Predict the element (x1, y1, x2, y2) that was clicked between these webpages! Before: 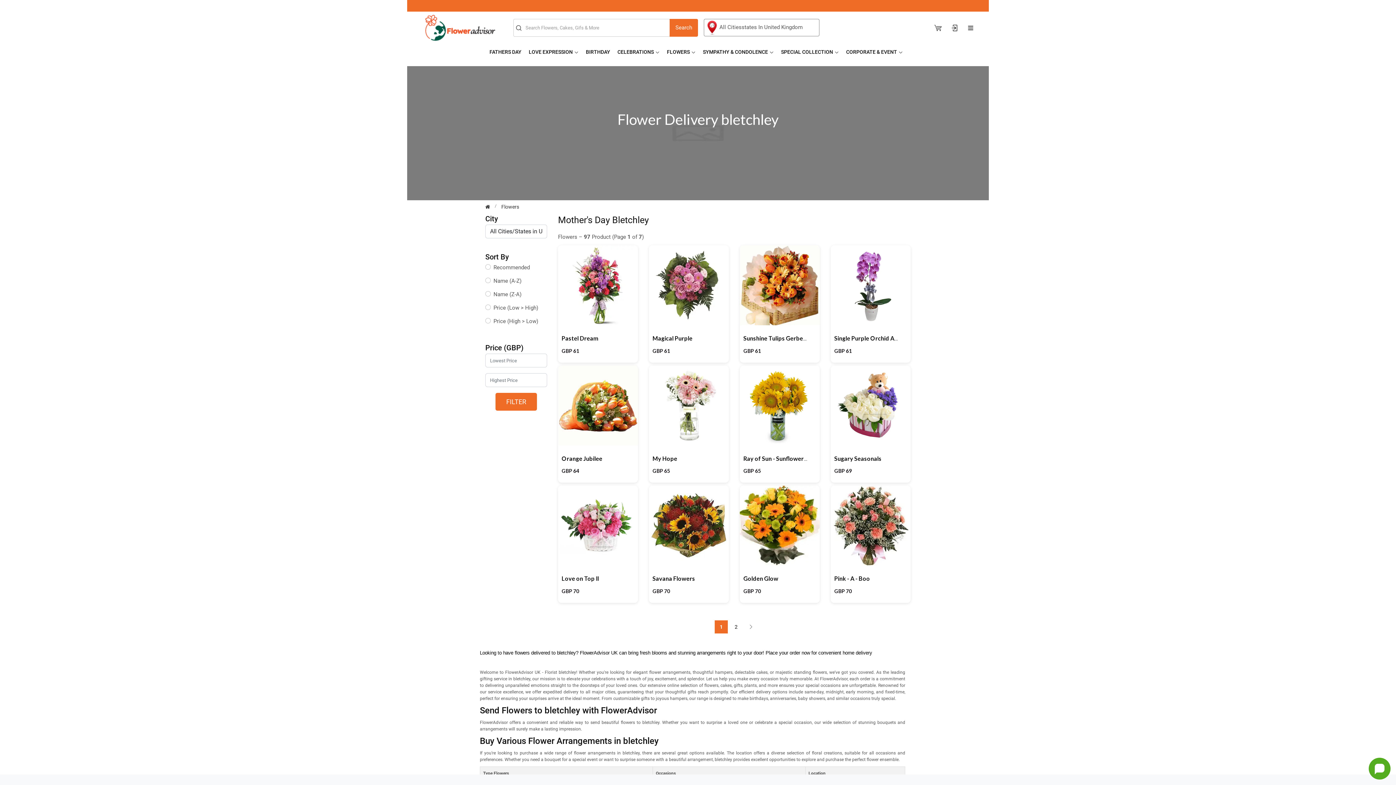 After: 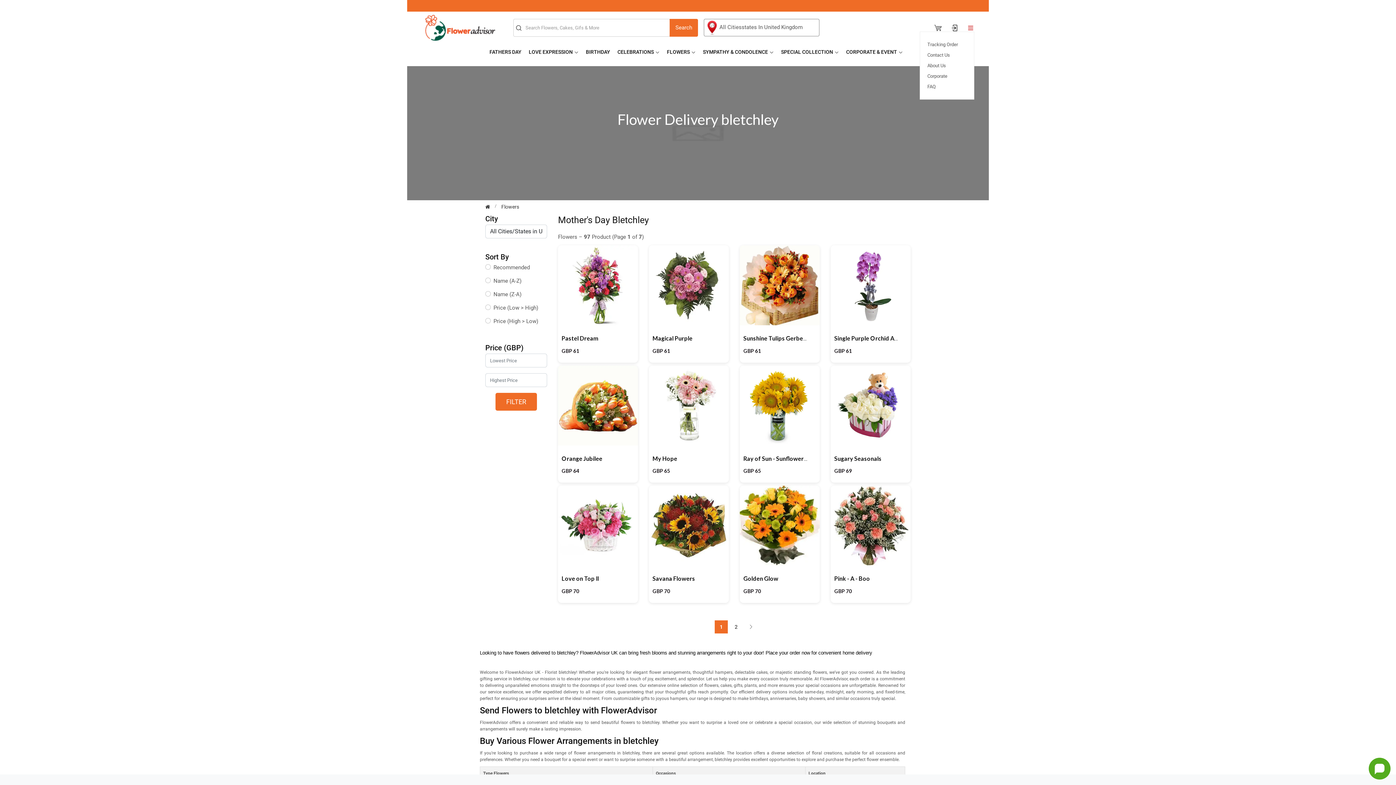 Action: bbox: (967, 23, 974, 31)